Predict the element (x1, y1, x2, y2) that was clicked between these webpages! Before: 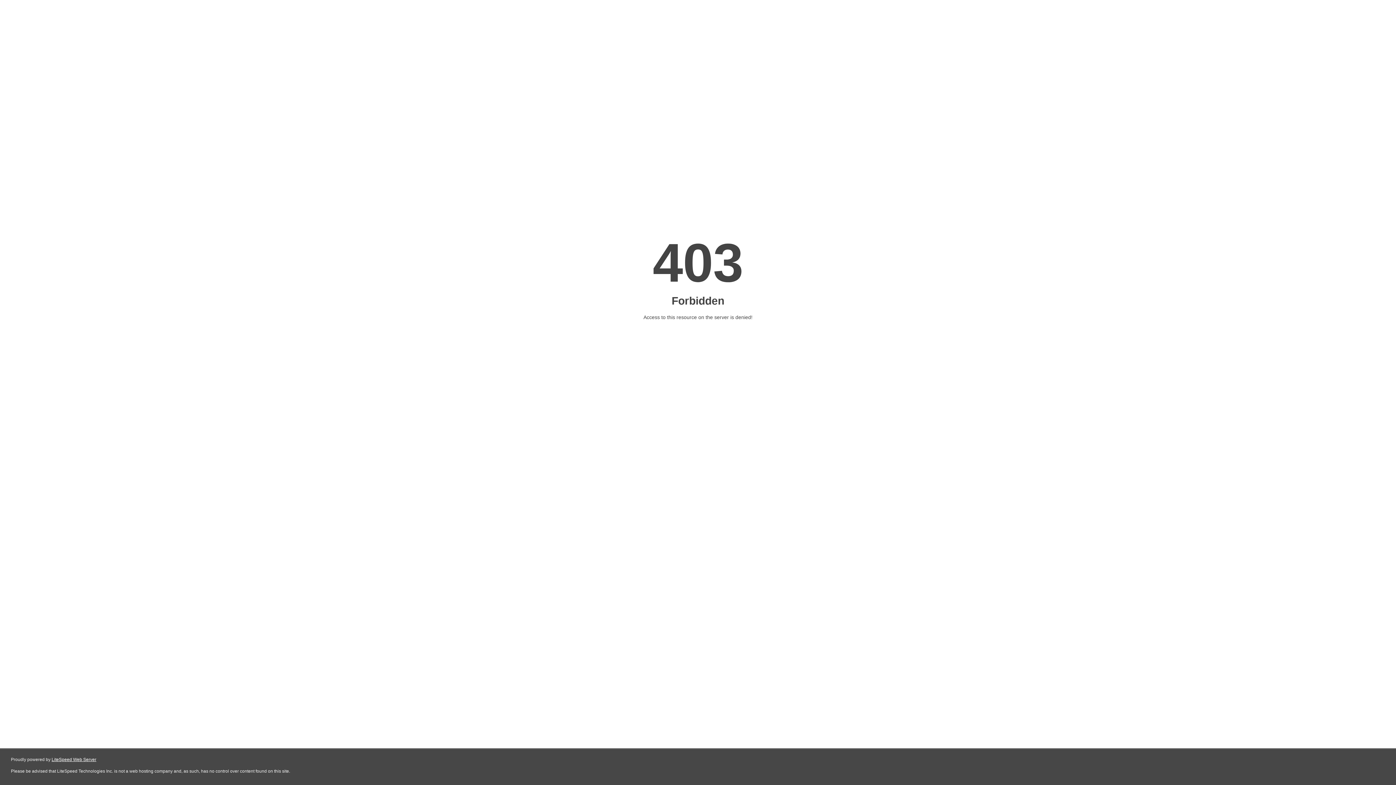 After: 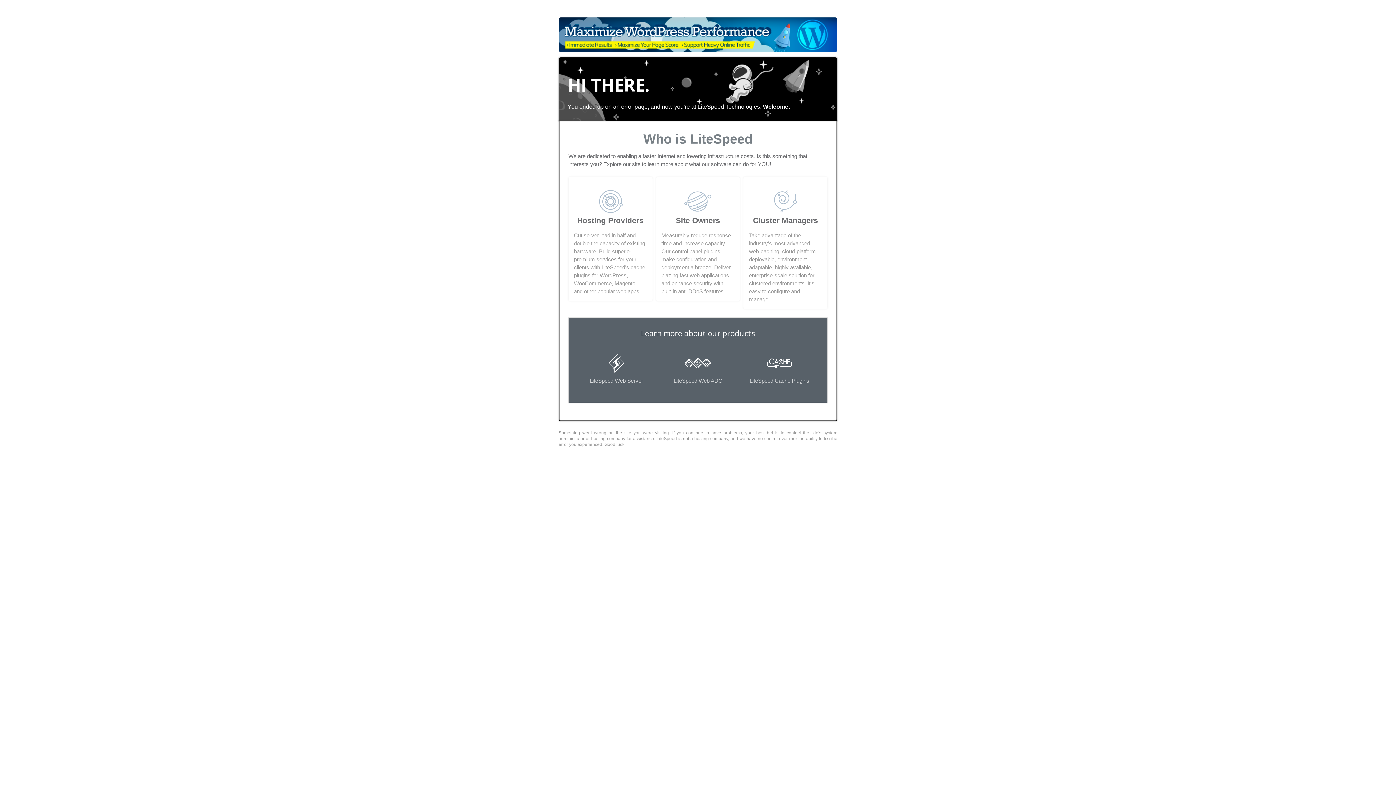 Action: label: LiteSpeed Web Server bbox: (51, 757, 96, 762)